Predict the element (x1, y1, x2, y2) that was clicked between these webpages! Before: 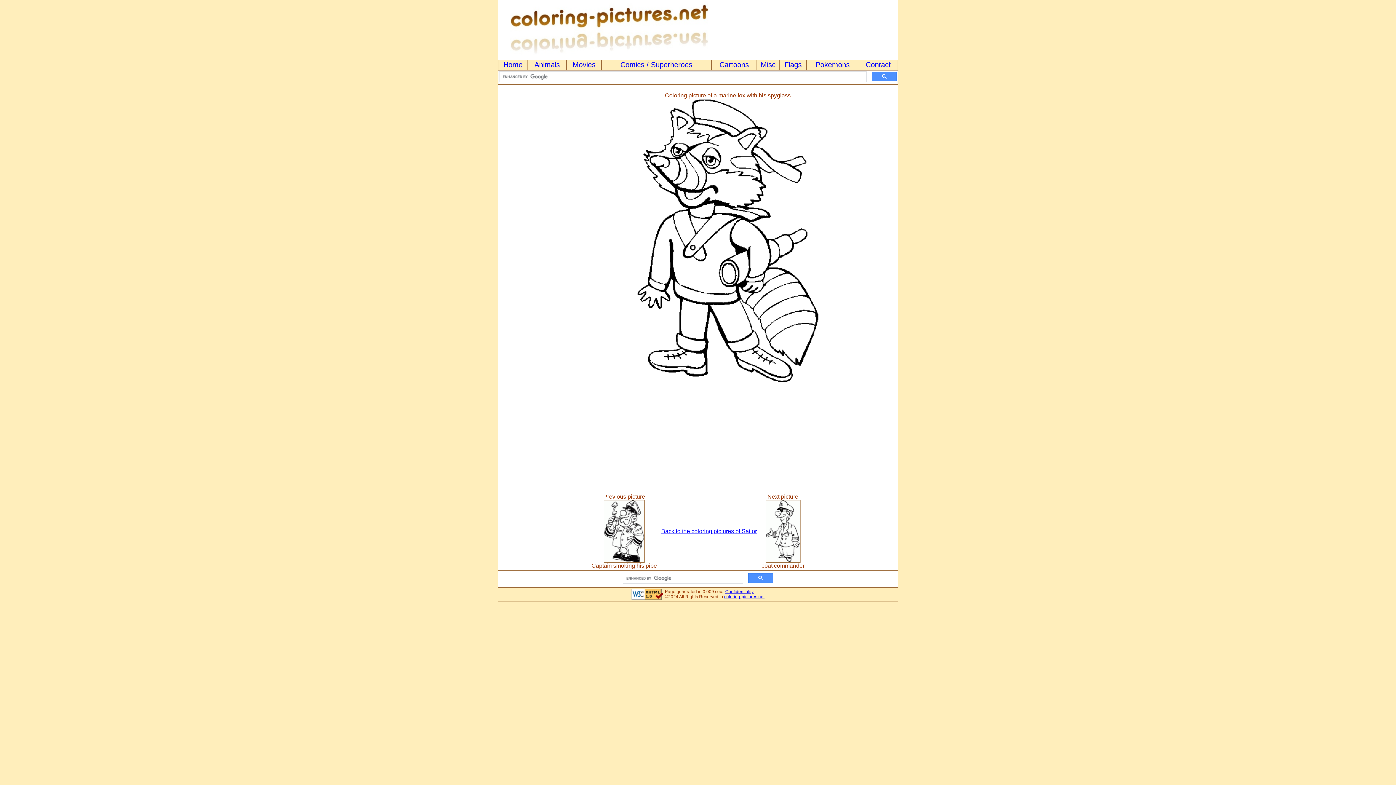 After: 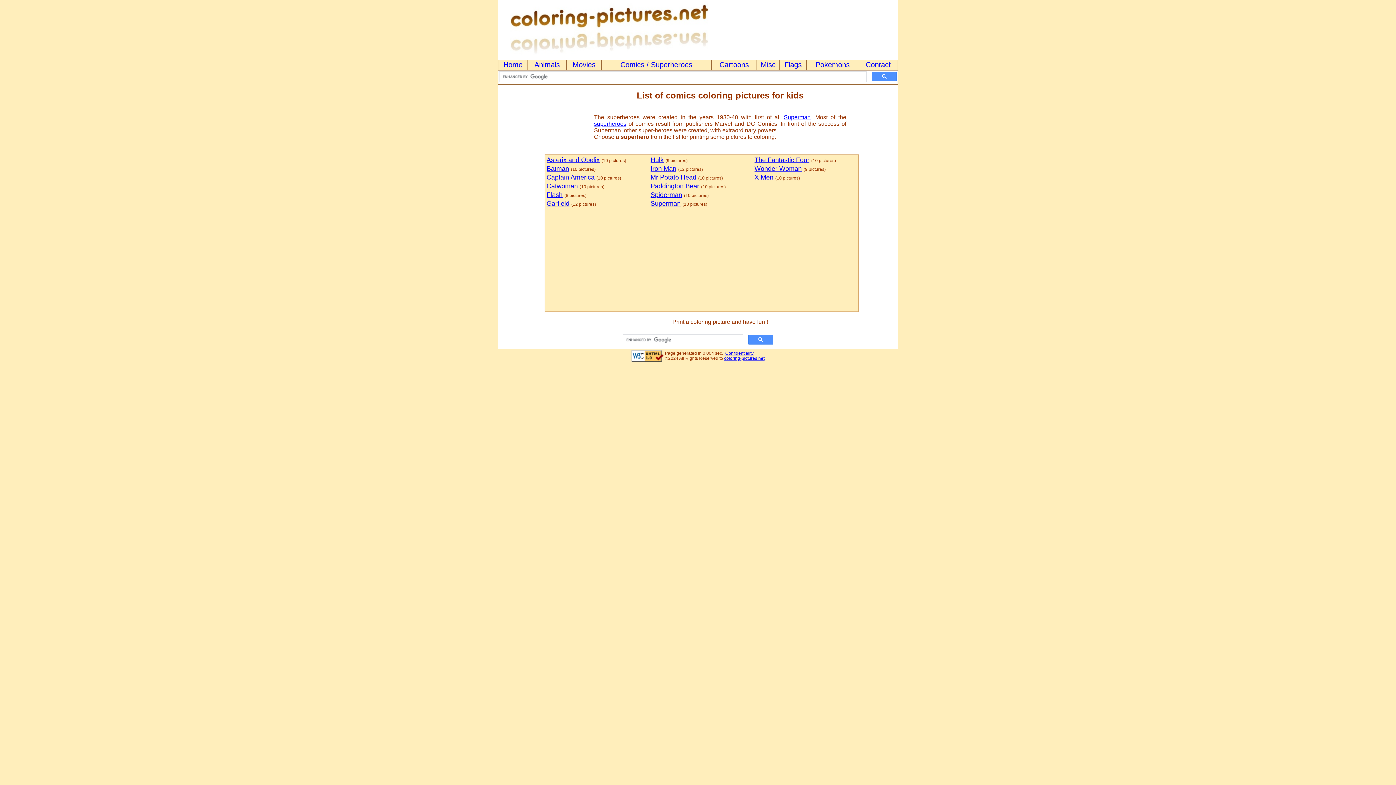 Action: bbox: (620, 60, 692, 68) label: Comics / Superheroes